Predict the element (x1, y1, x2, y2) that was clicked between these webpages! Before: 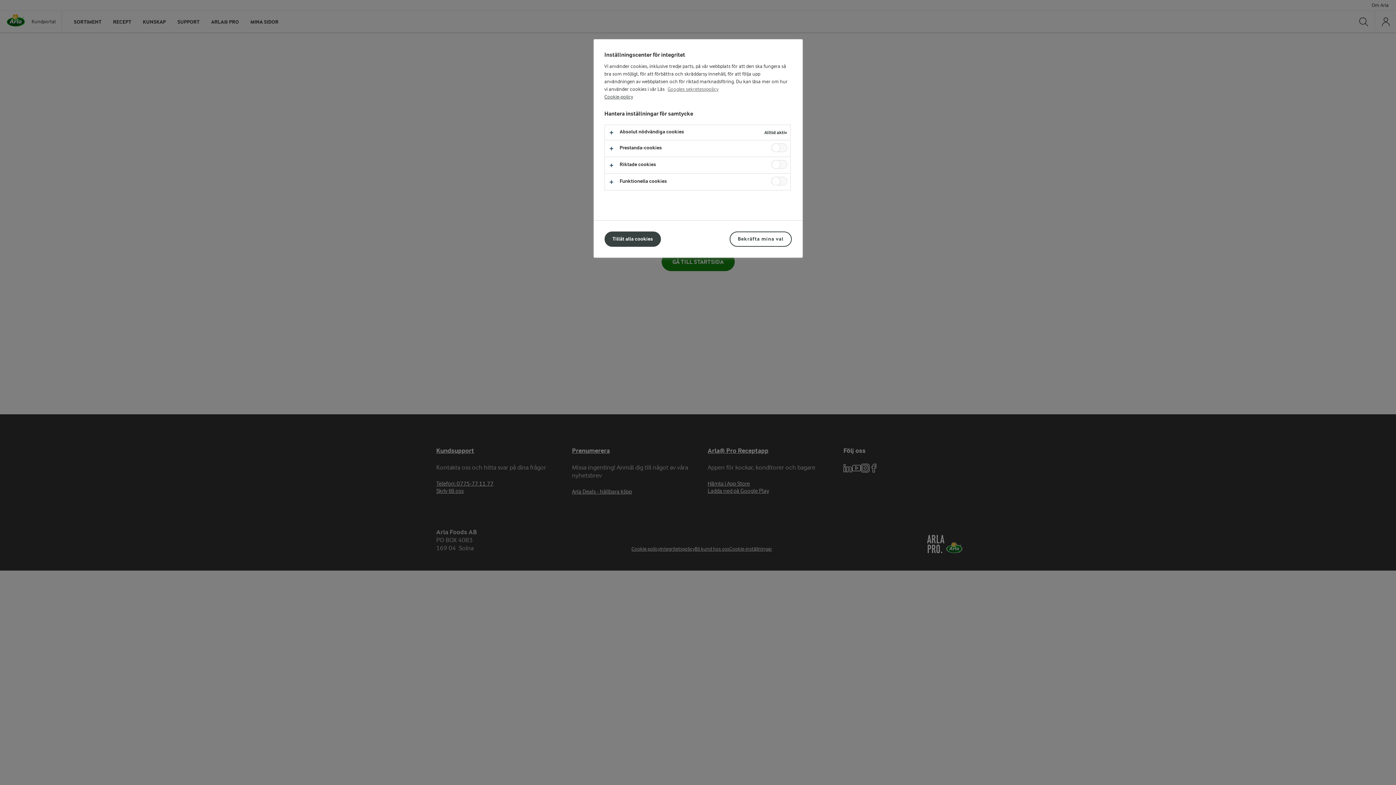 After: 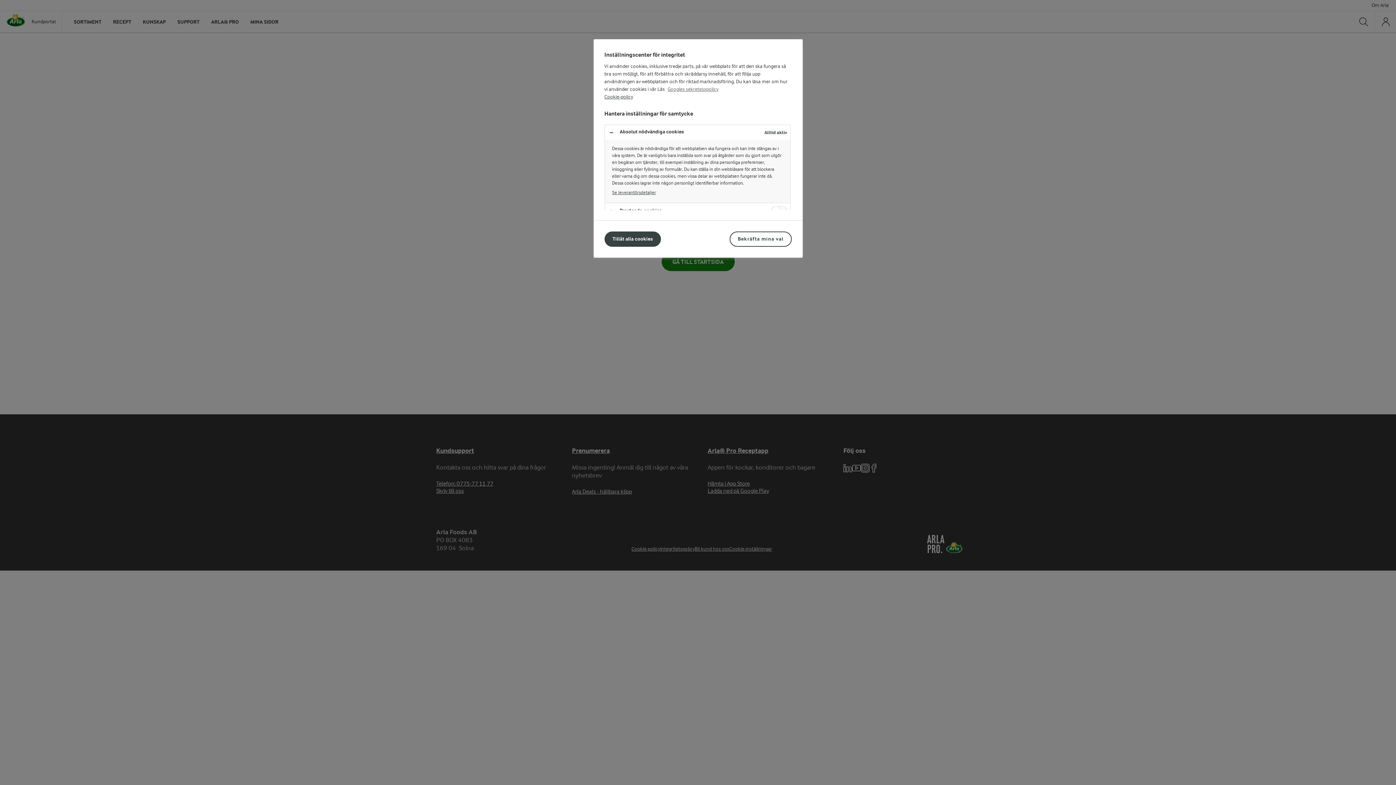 Action: bbox: (604, 125, 790, 140)